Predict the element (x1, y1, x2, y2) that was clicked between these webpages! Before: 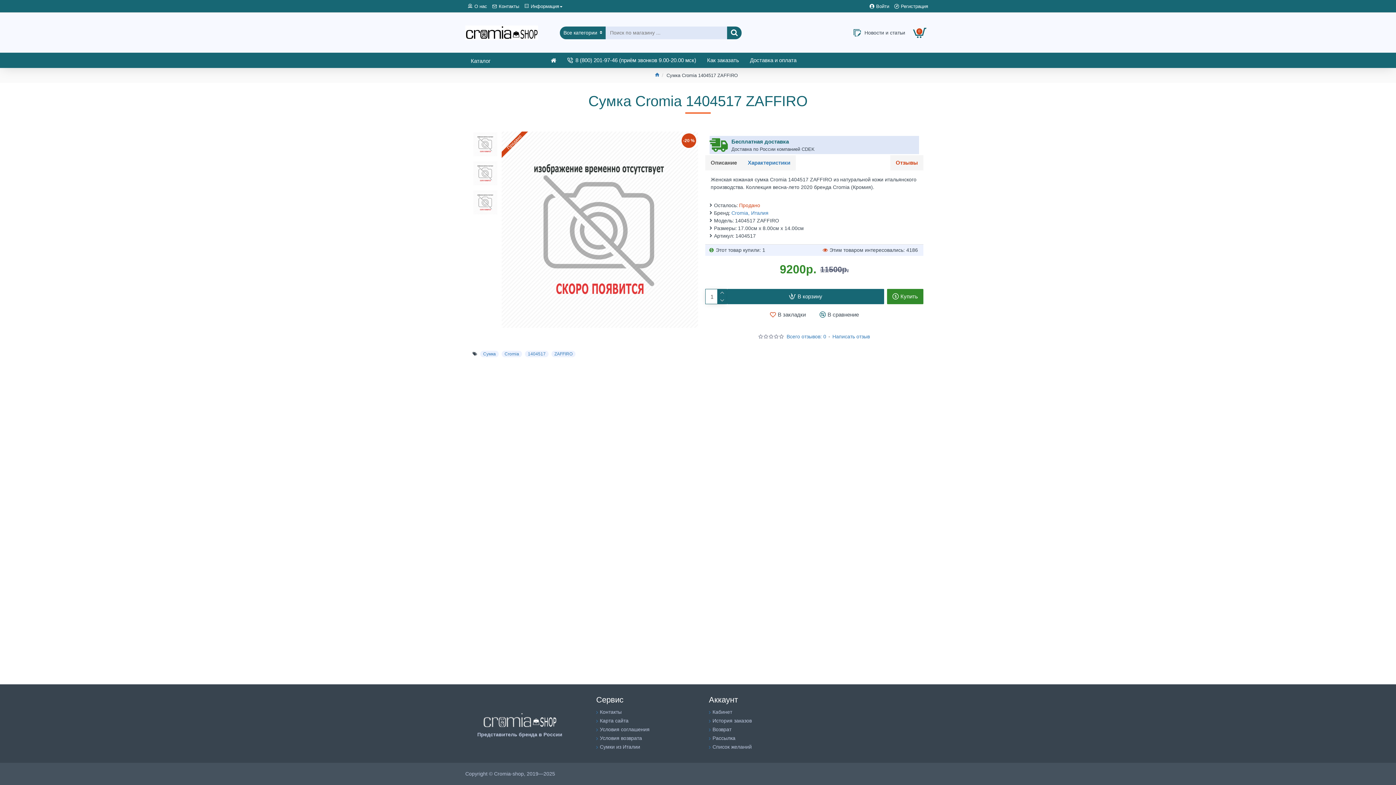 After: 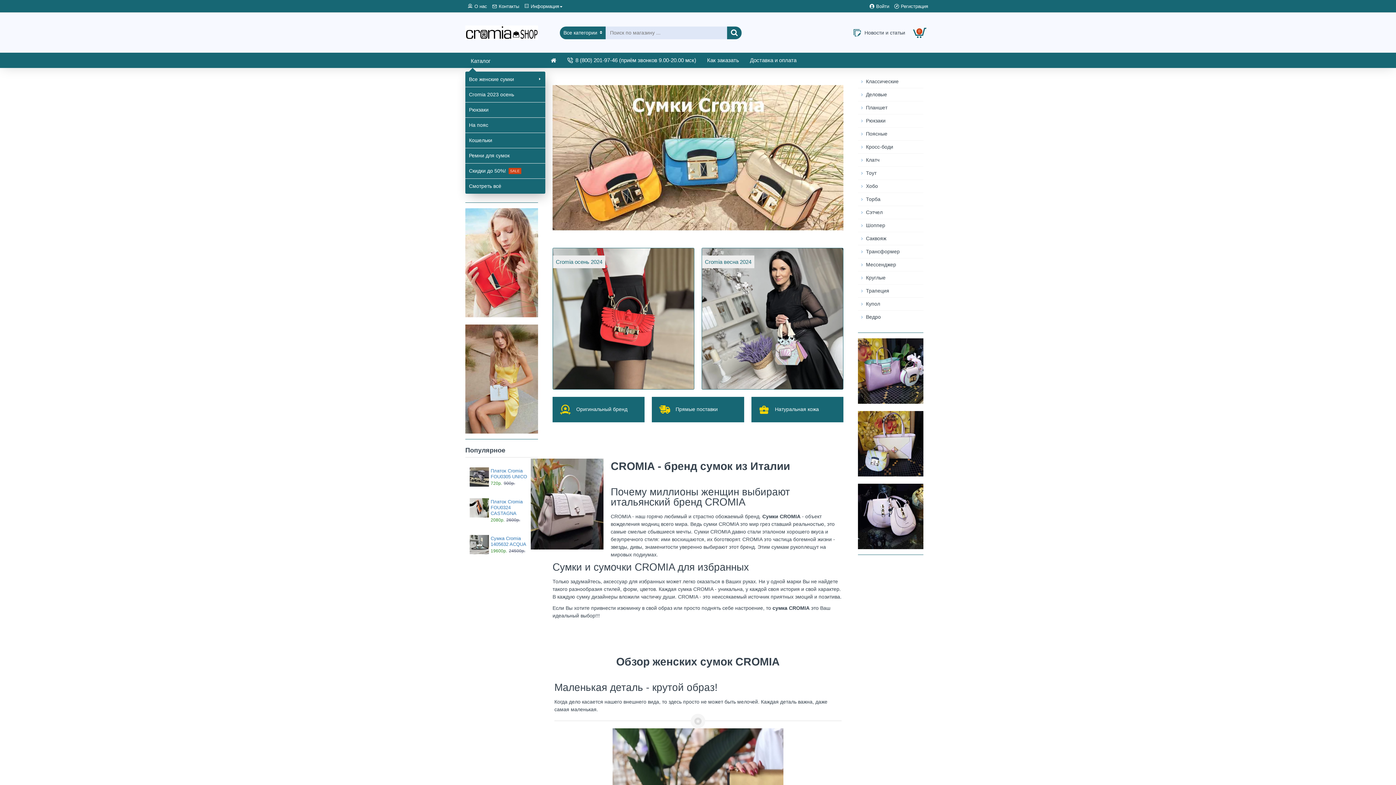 Action: bbox: (545, 52, 561, 68)